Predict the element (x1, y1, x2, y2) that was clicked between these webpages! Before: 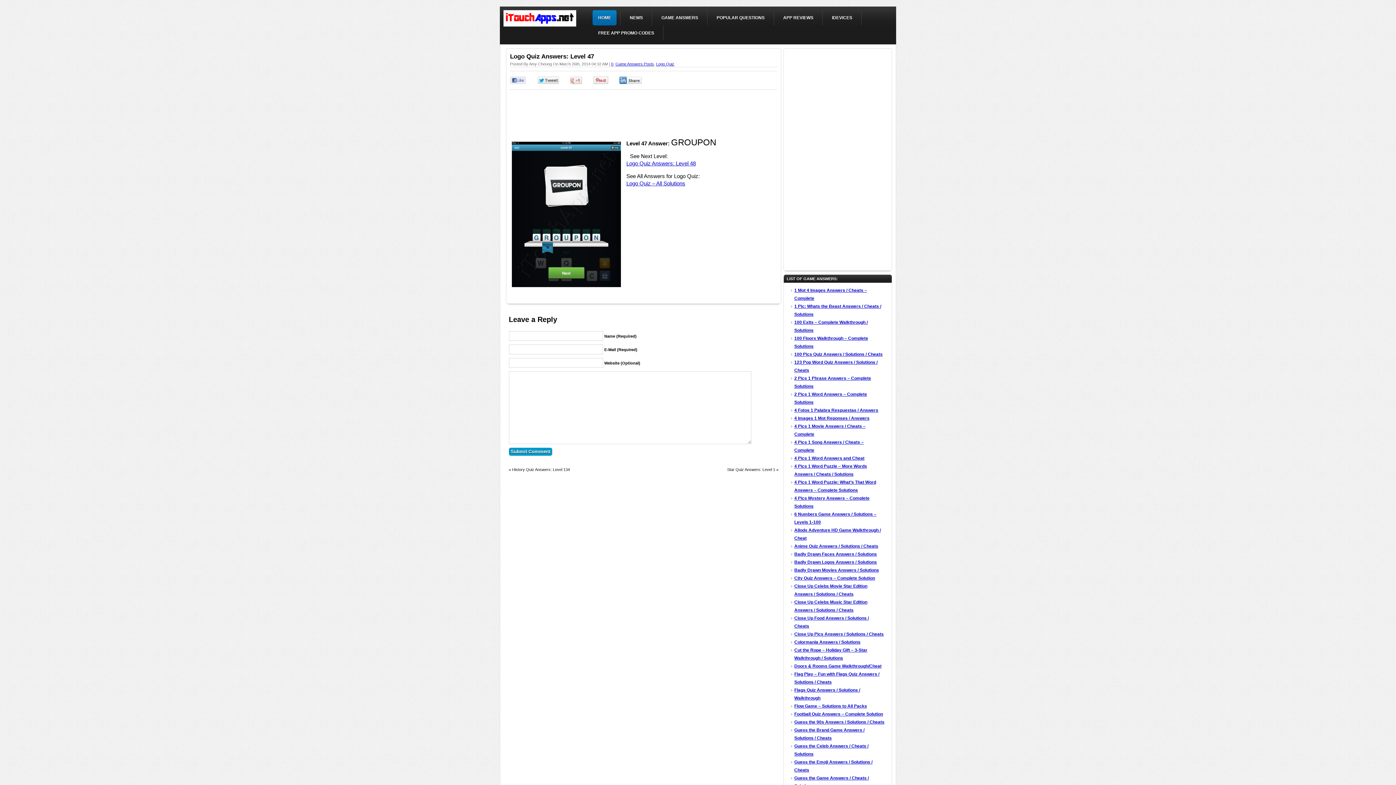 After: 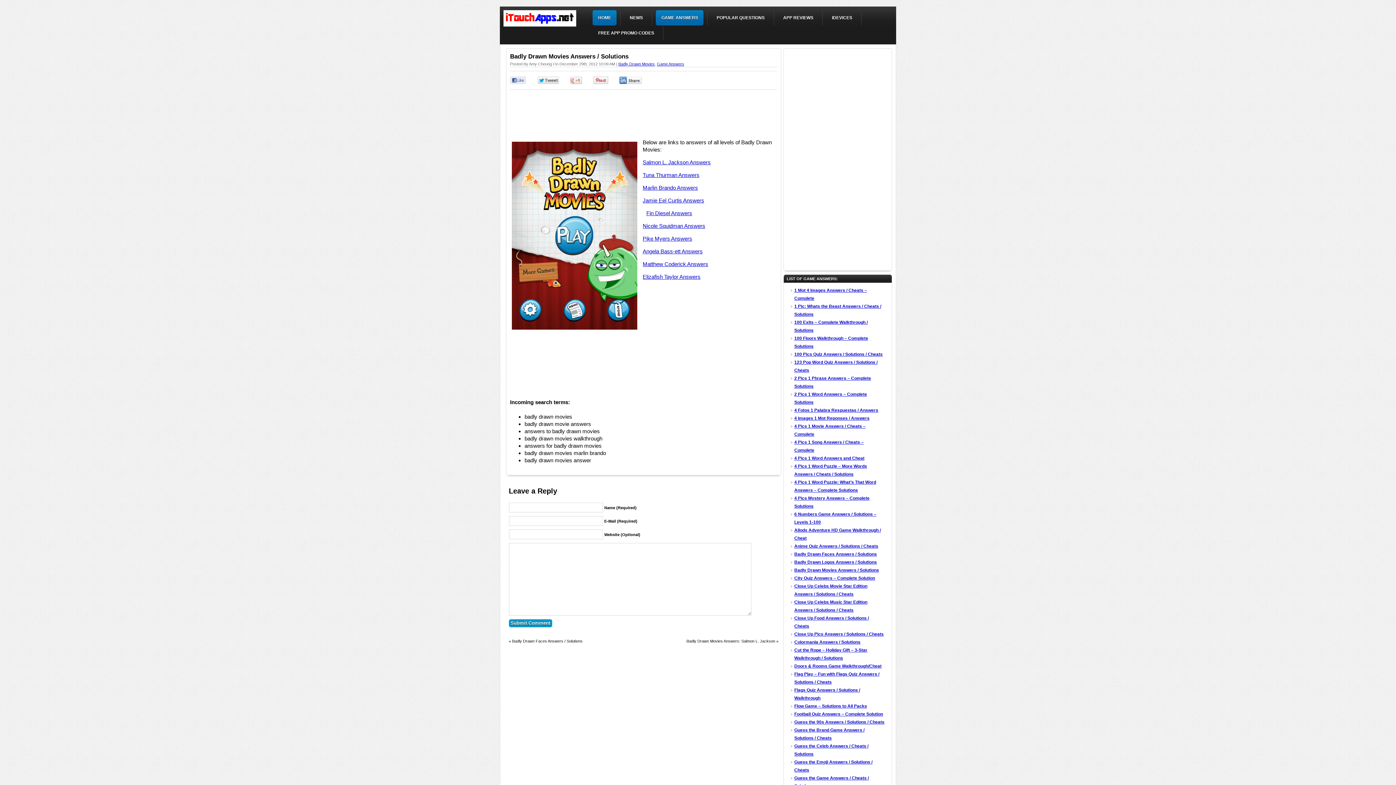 Action: bbox: (794, 568, 879, 573) label: Badly Drawn Movies Answers / Solutions